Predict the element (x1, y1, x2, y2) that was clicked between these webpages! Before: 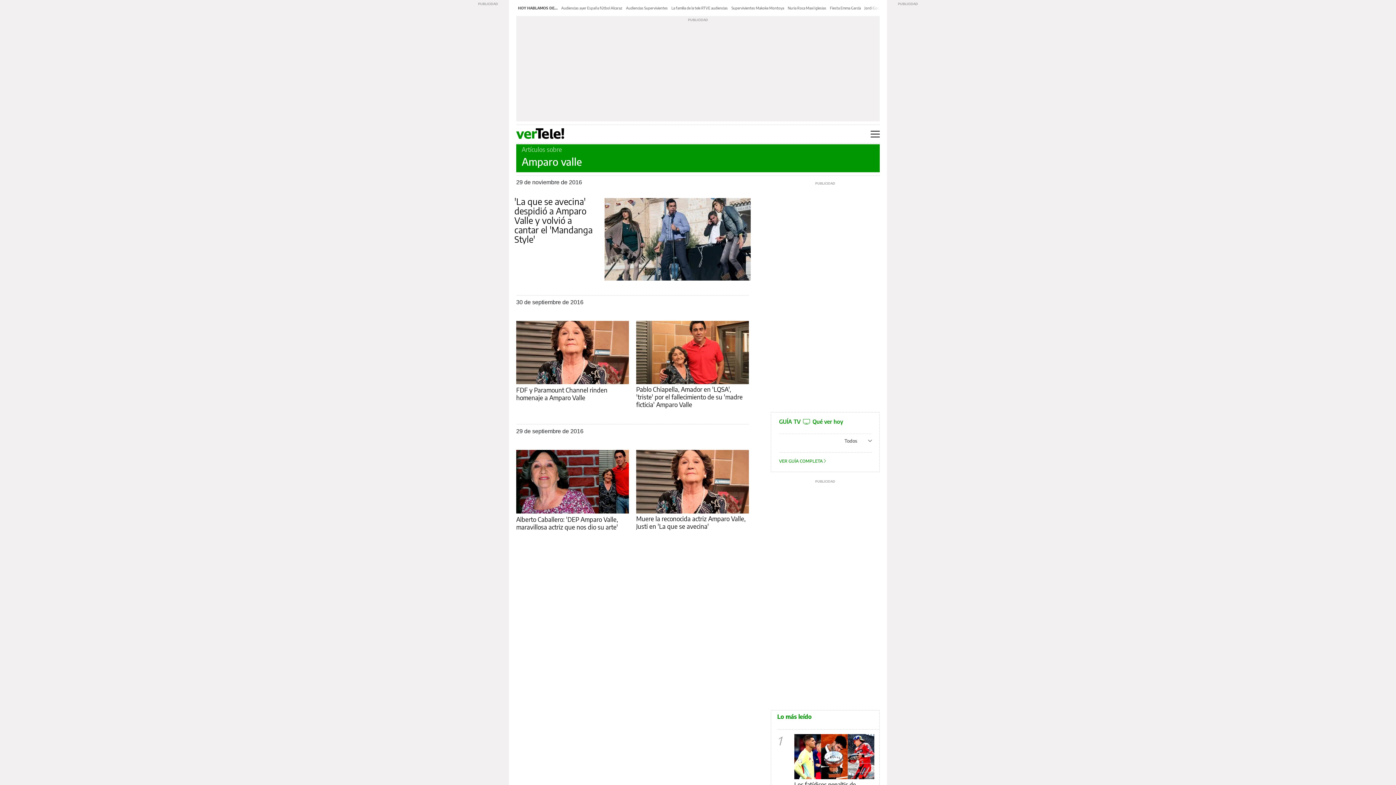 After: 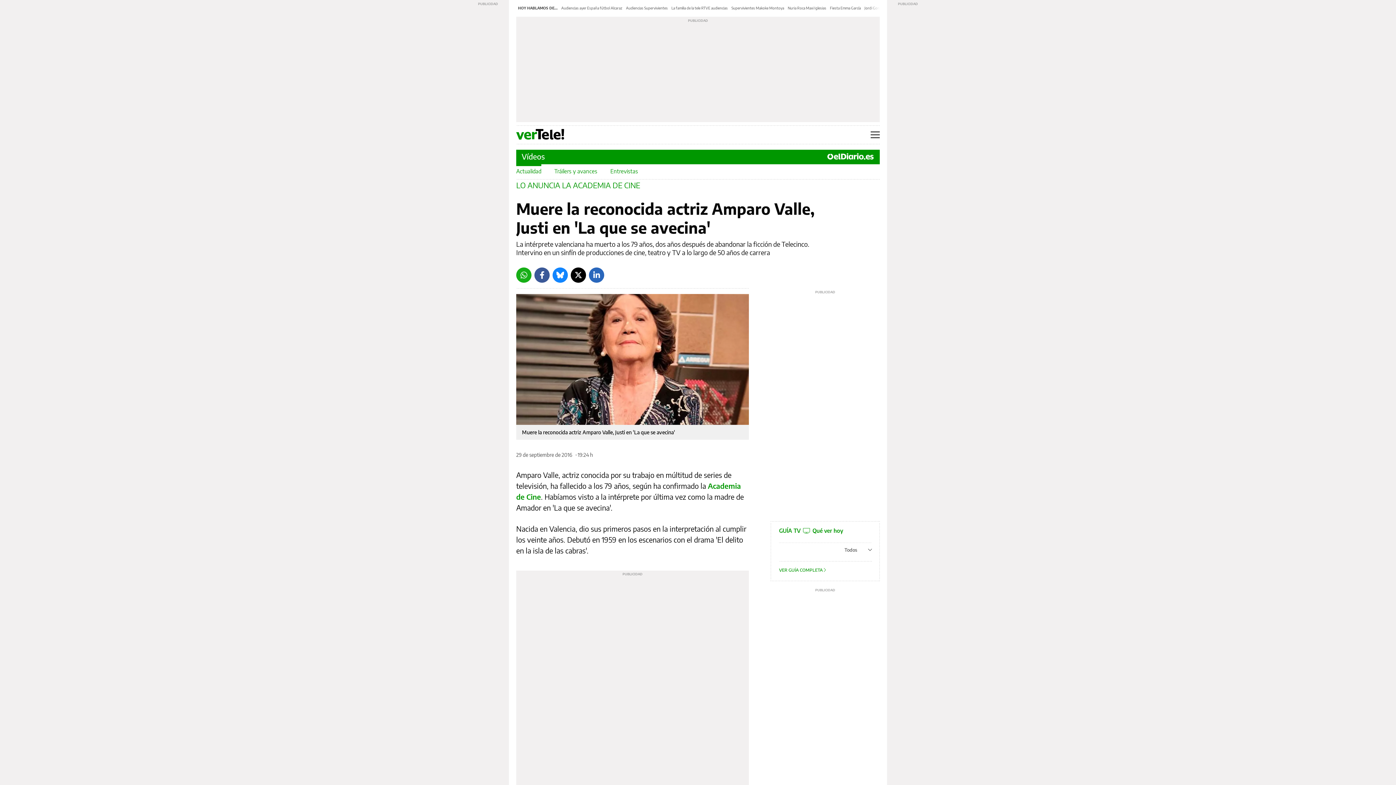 Action: label: Muere la reconocida actriz Amparo Valle, Justi en 'La que se avecina' bbox: (636, 514, 745, 530)